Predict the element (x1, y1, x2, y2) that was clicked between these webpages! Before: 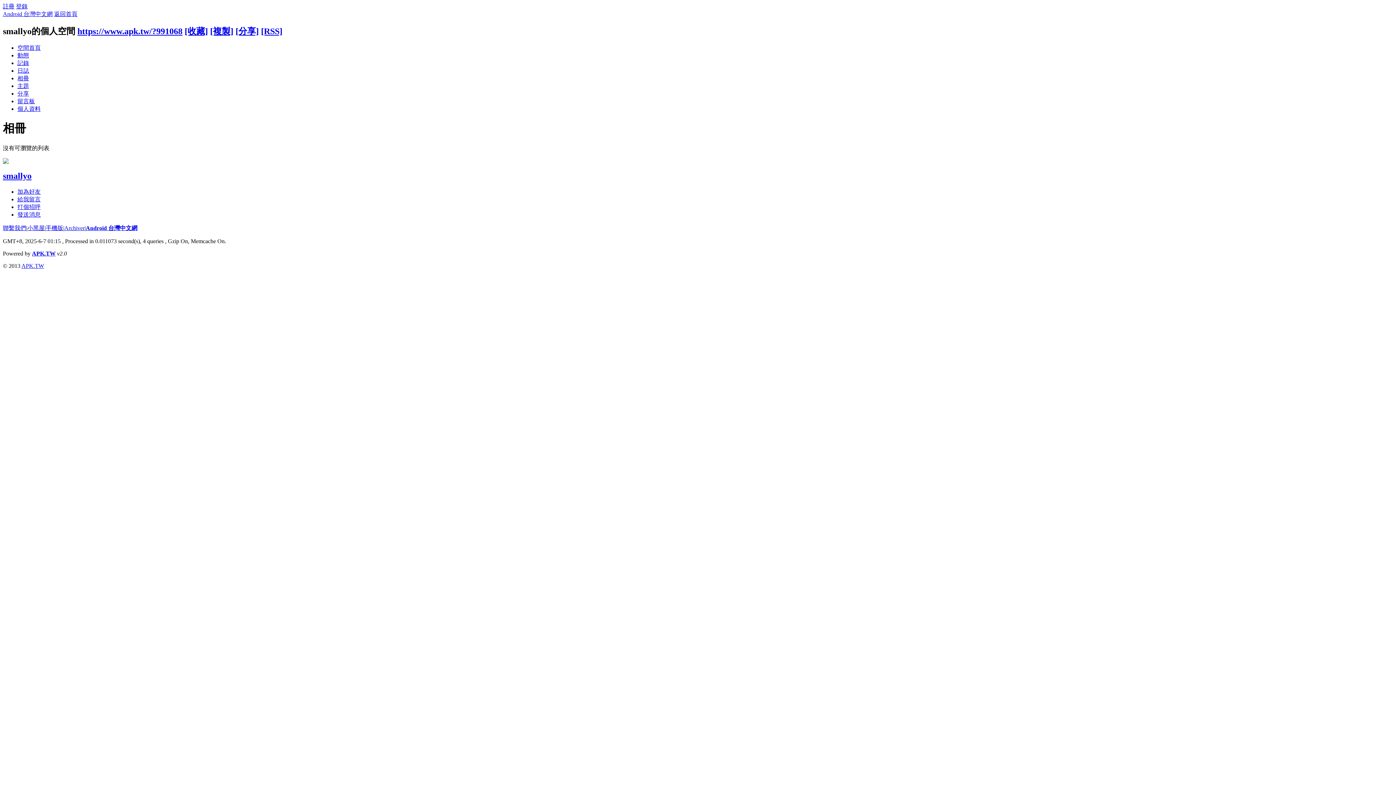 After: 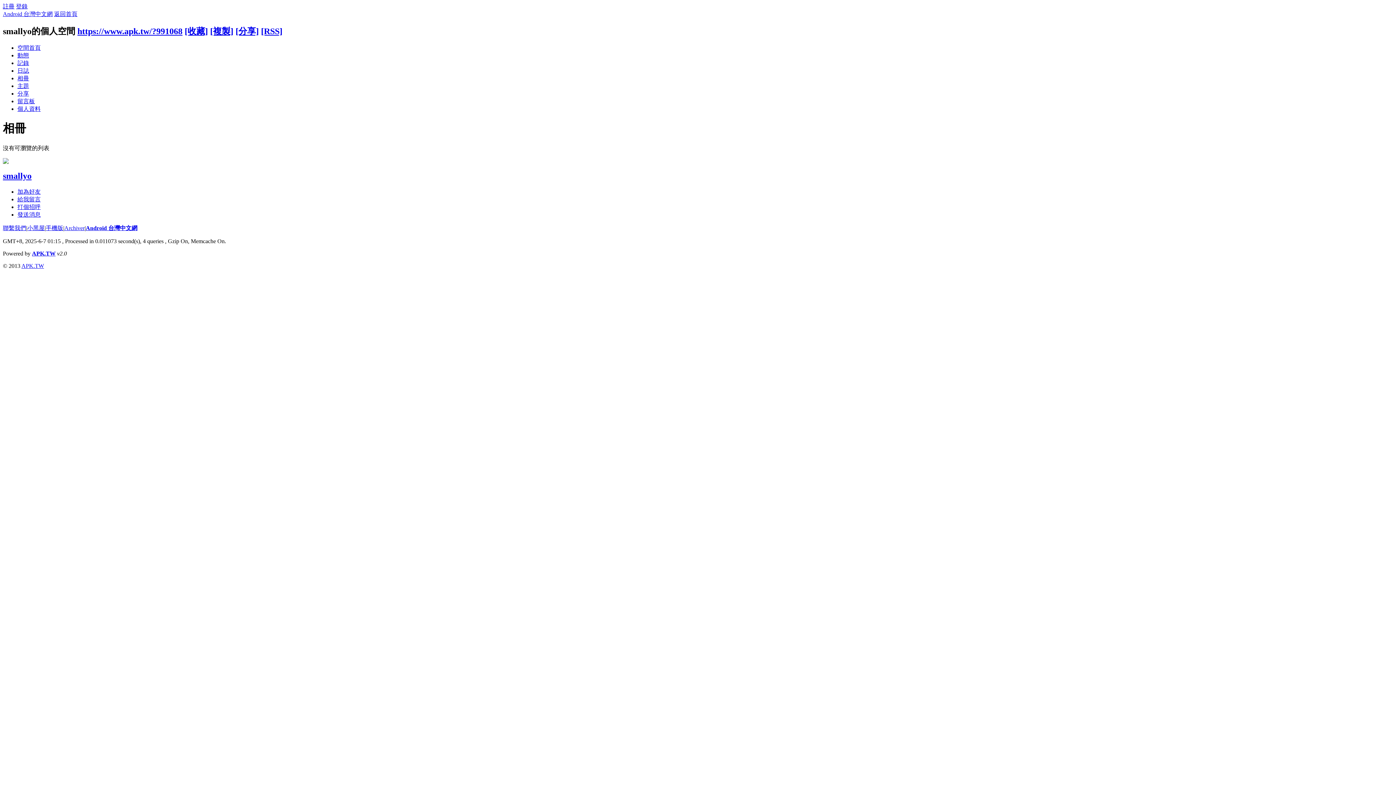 Action: bbox: (85, 224, 137, 231) label: Android 台灣中文網